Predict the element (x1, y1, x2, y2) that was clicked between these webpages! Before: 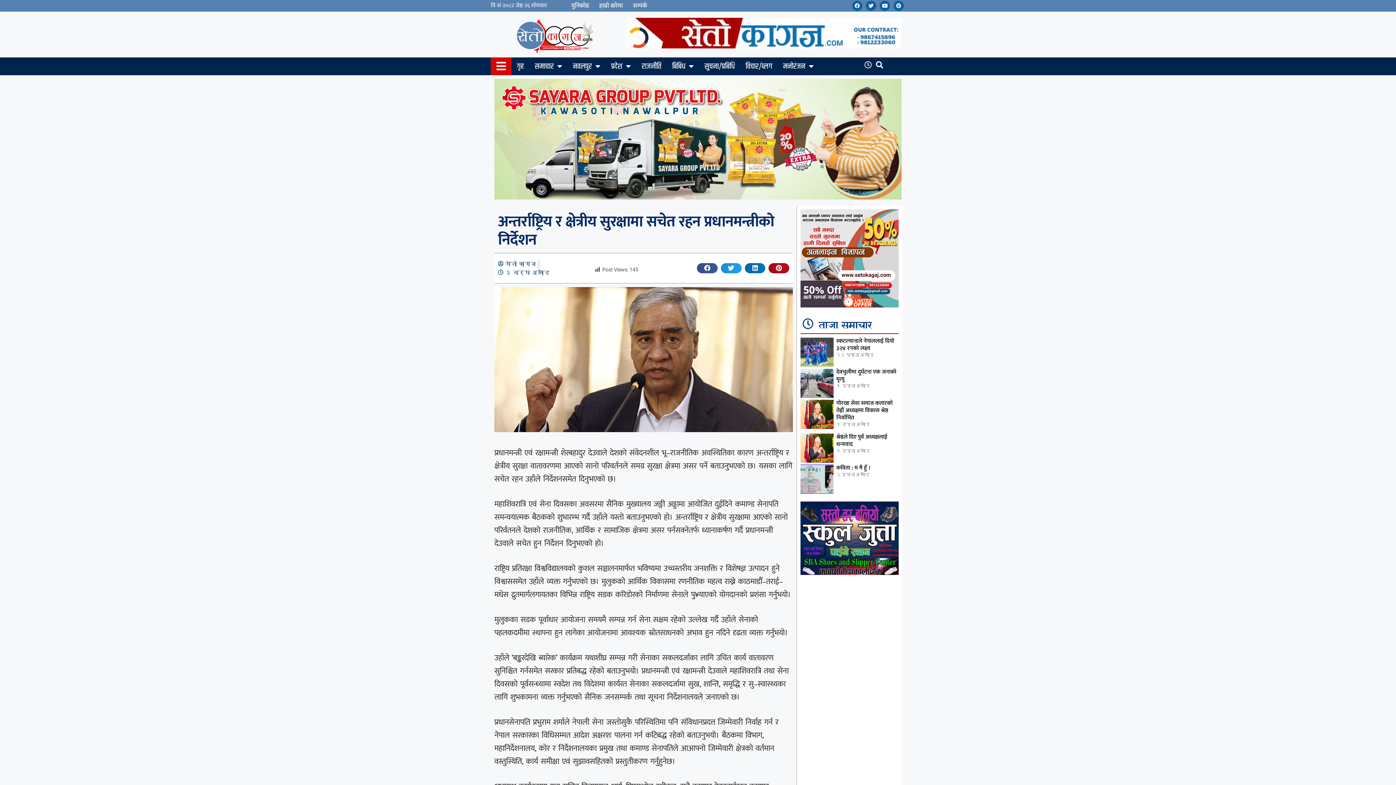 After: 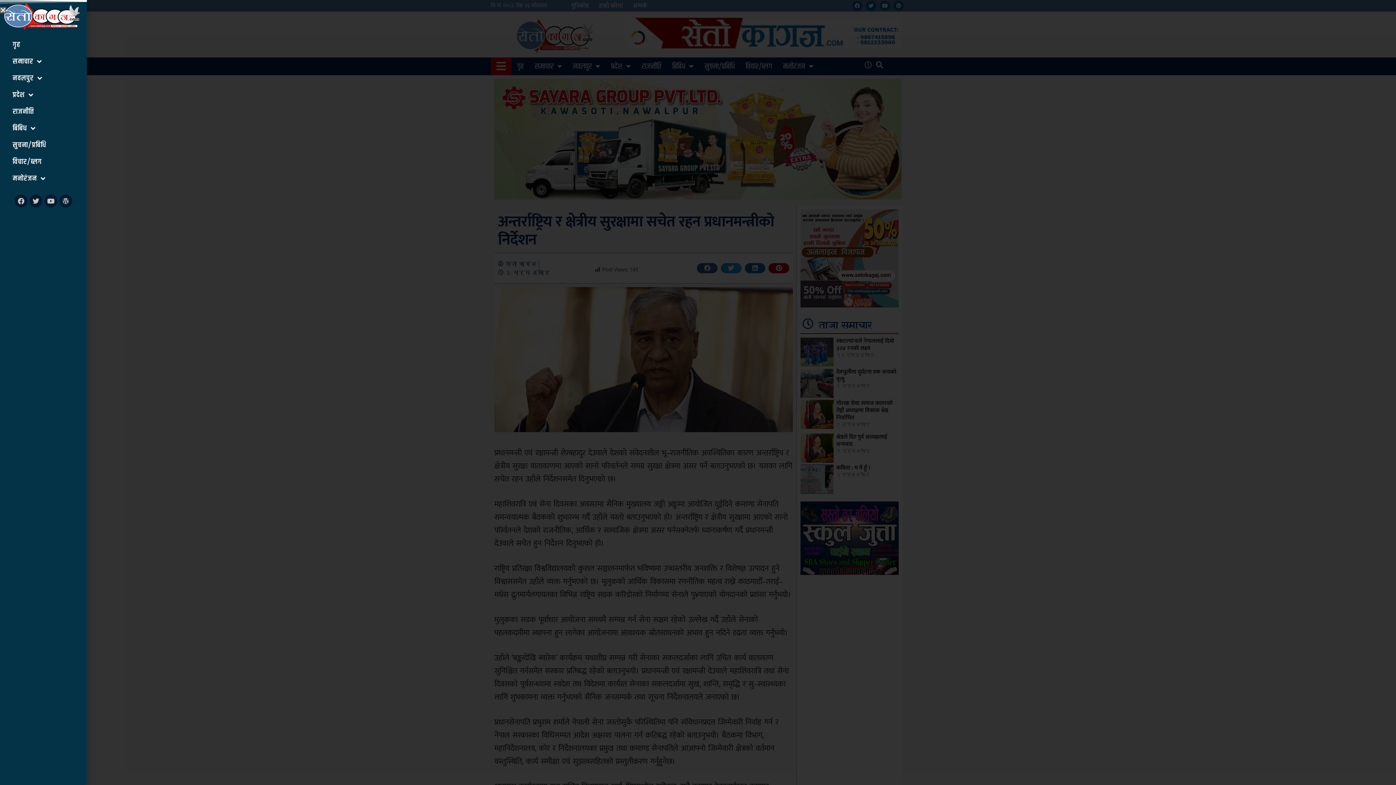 Action: bbox: (495, 60, 506, 71)